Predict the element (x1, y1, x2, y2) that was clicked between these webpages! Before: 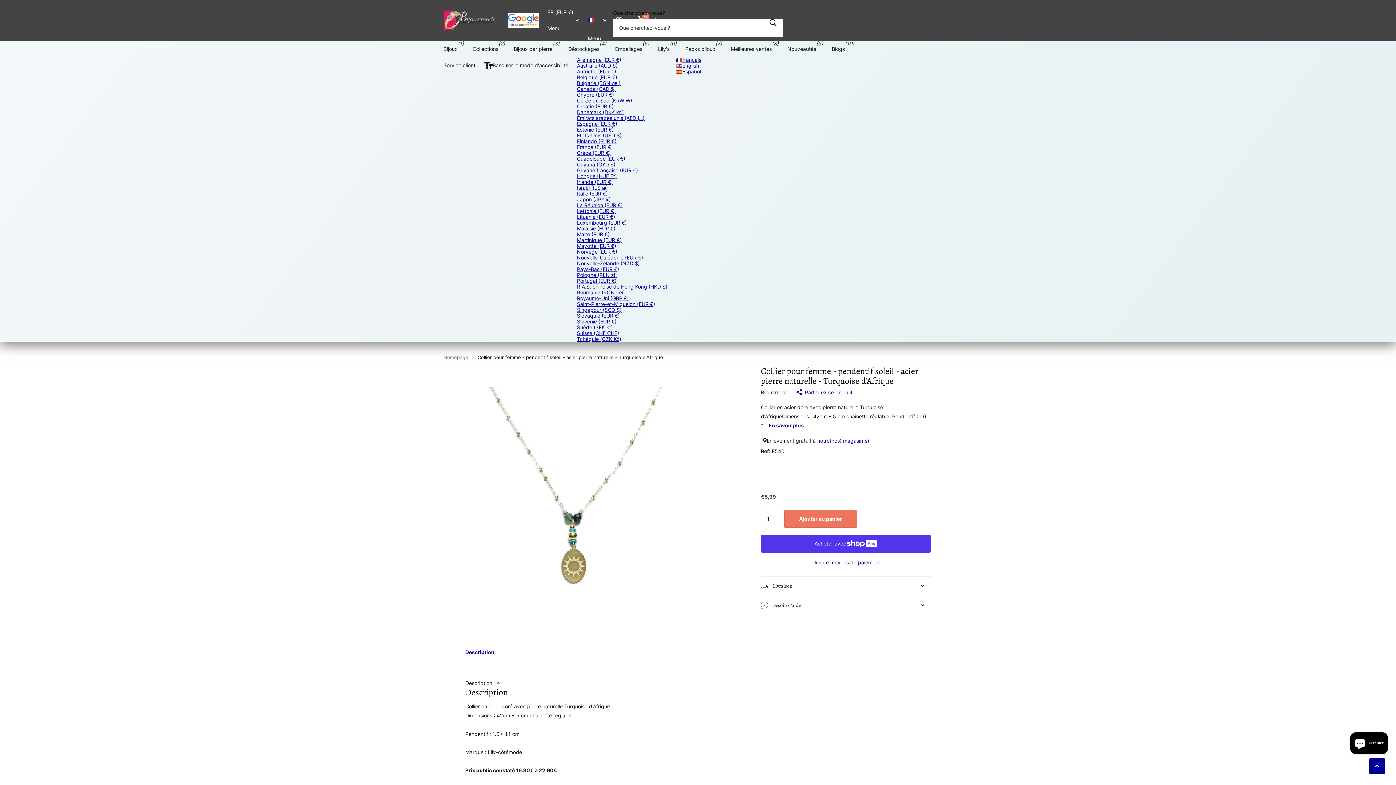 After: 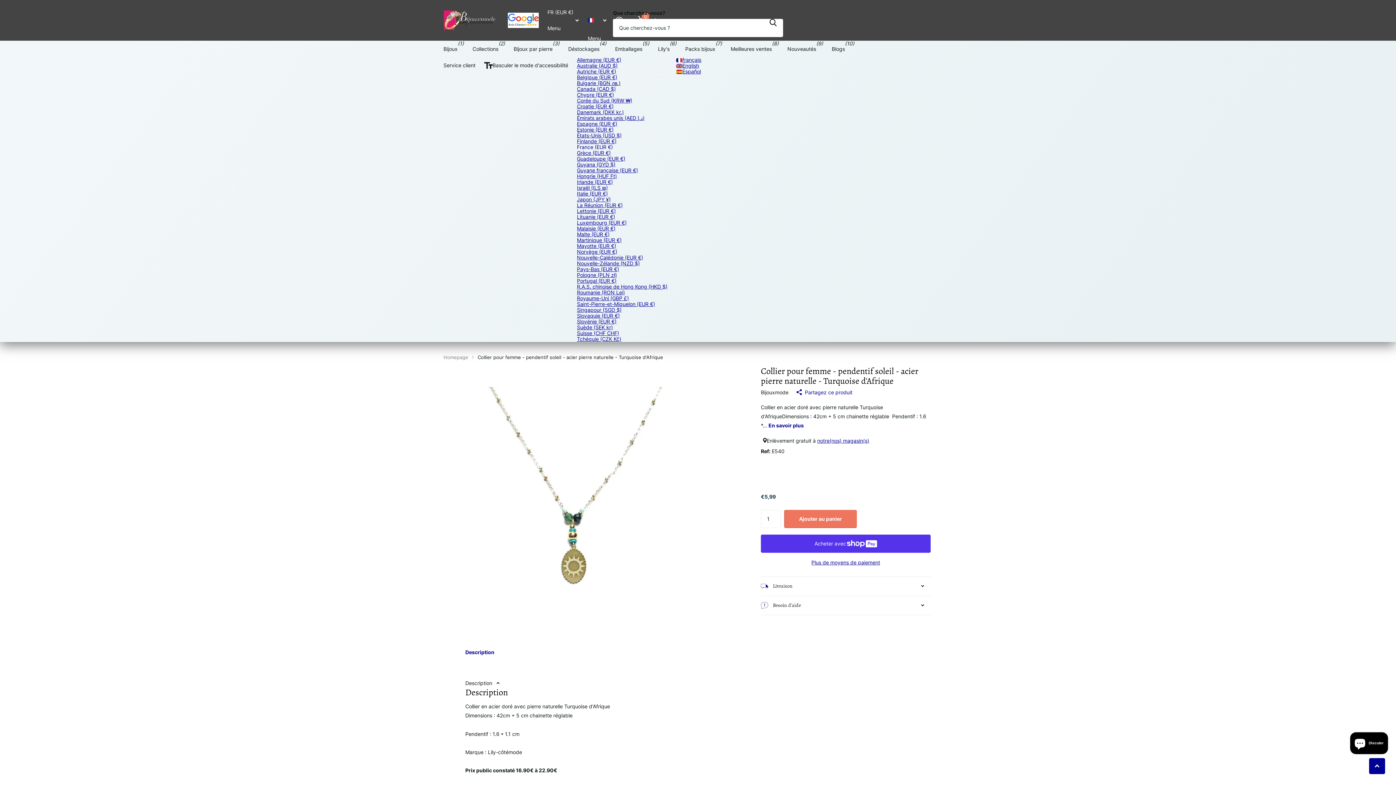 Action: bbox: (577, 190, 608, 196) label: Italie (EUR €)